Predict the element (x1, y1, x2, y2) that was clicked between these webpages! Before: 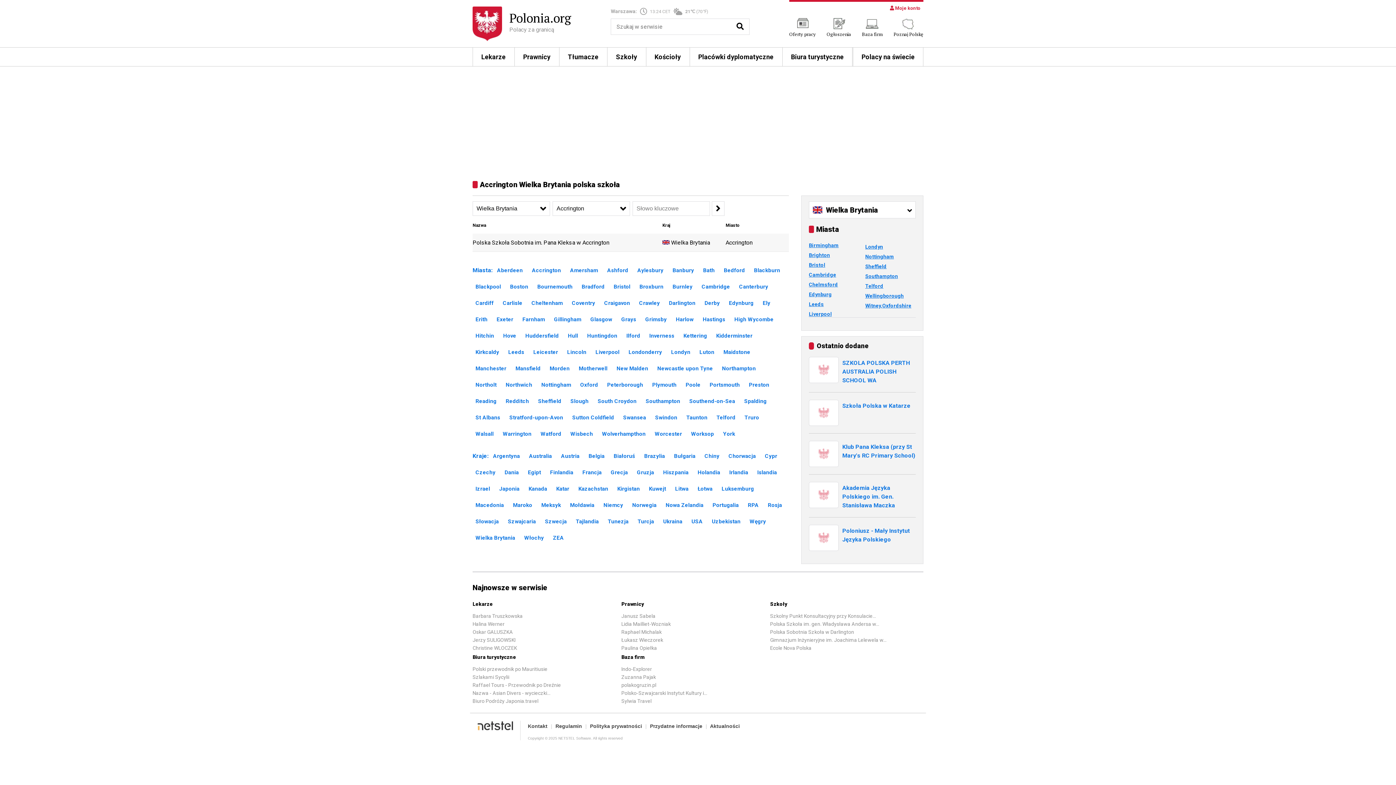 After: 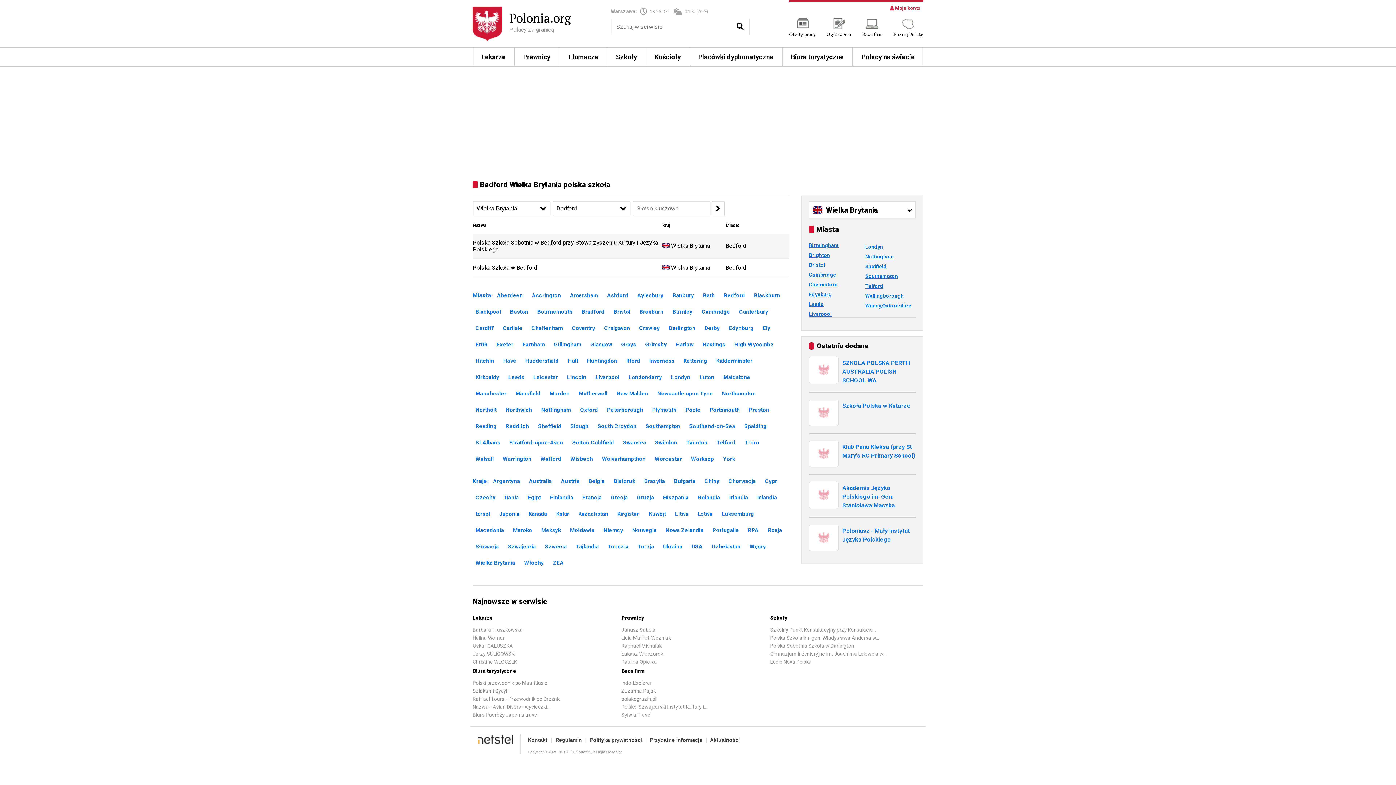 Action: label: Bedford bbox: (721, 263, 748, 277)